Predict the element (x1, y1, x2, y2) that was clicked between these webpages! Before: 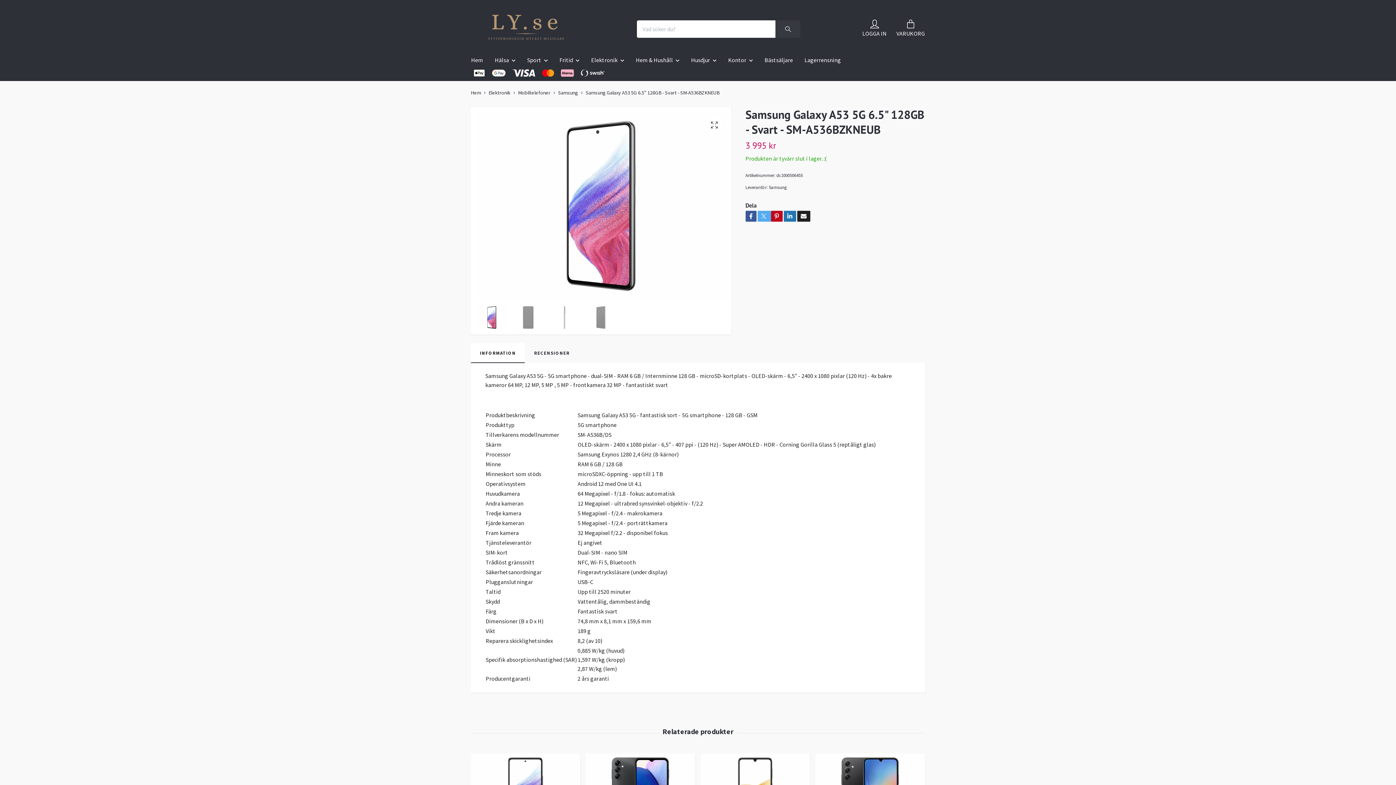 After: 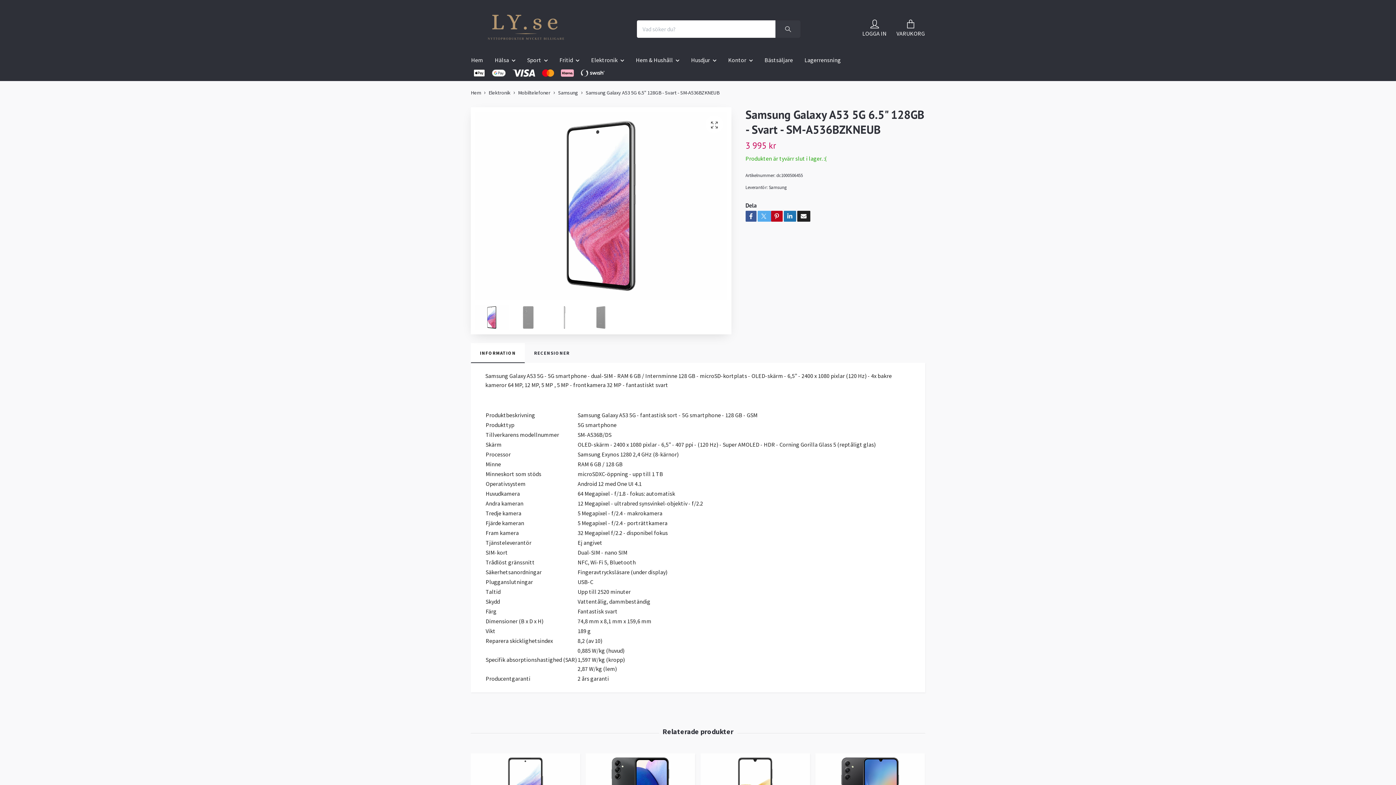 Action: bbox: (473, 303, 510, 331)